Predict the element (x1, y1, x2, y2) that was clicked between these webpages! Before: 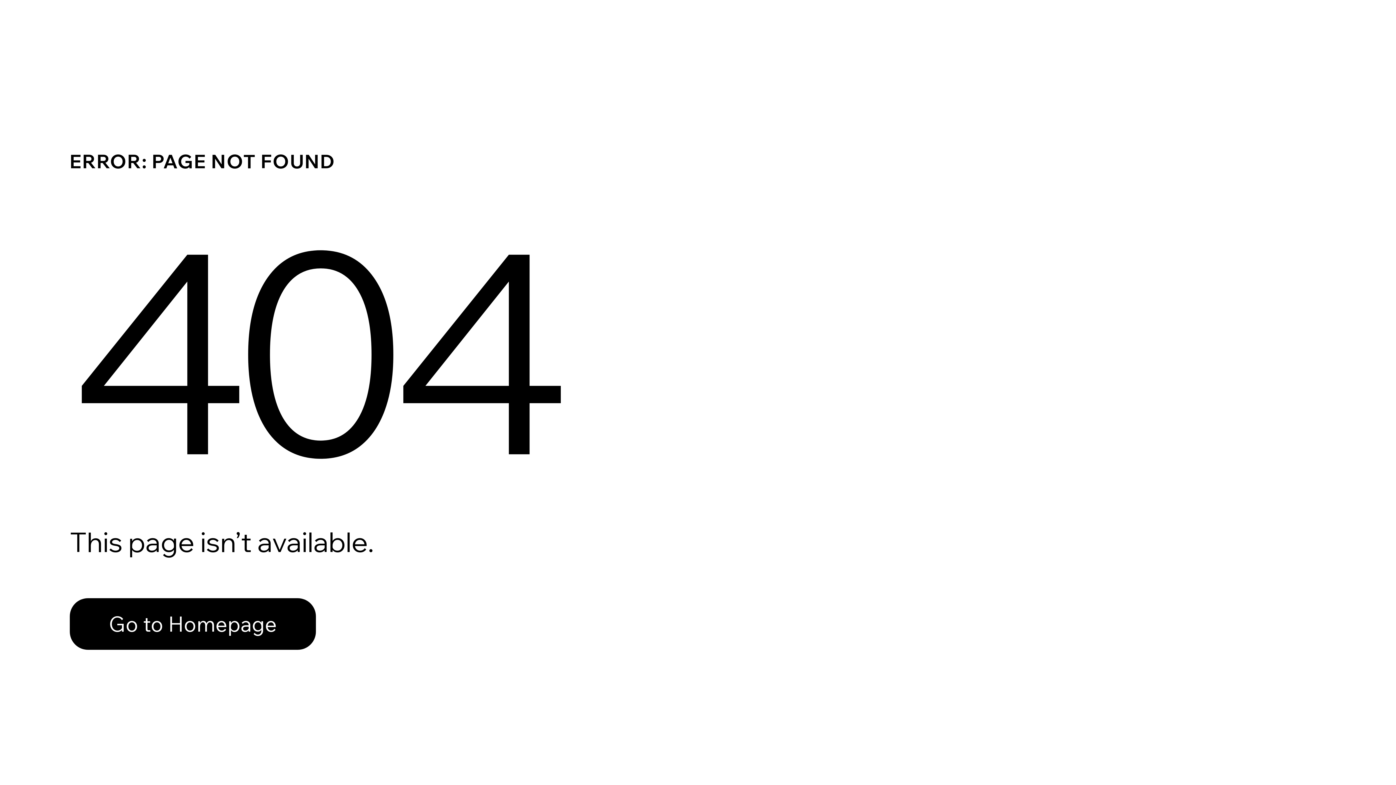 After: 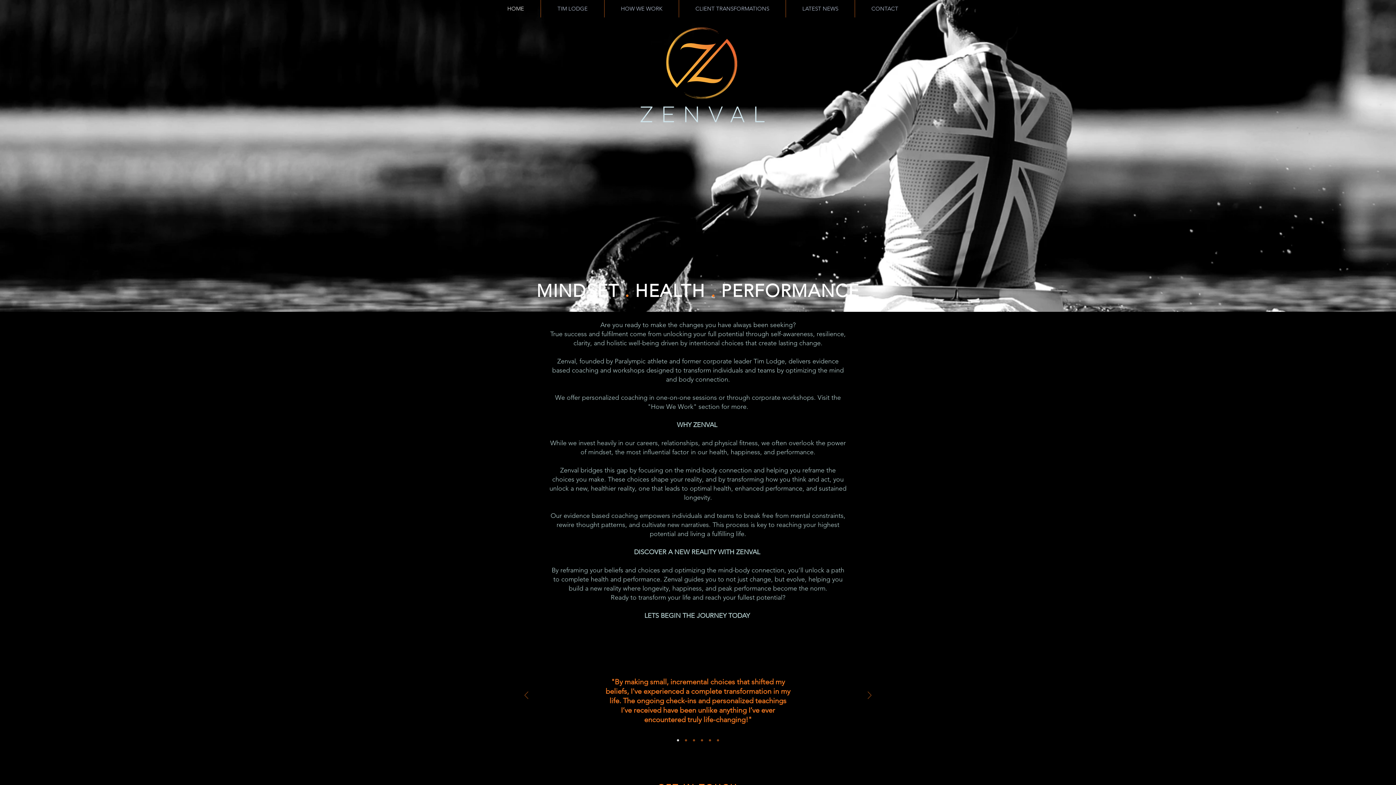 Action: label: Go to Homepage bbox: (69, 582, 768, 659)